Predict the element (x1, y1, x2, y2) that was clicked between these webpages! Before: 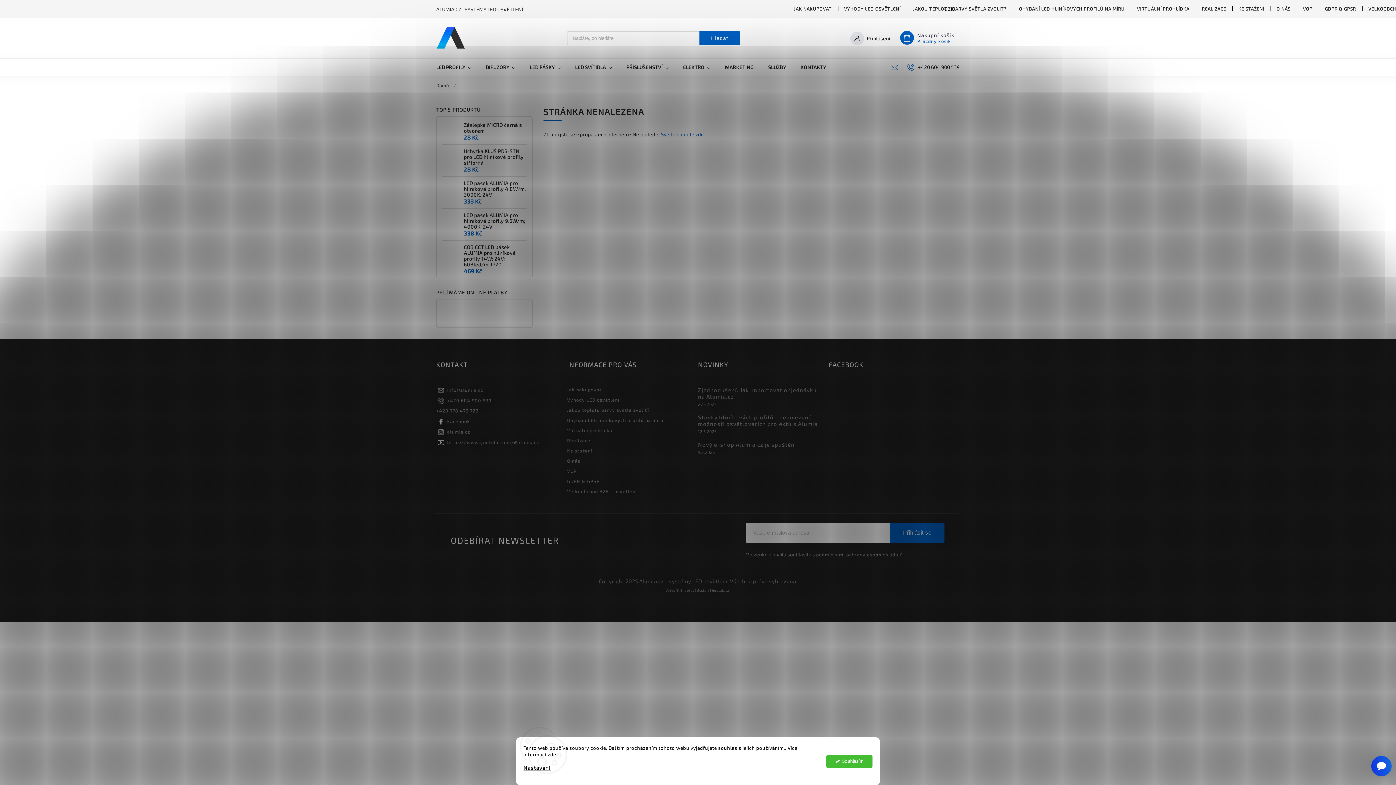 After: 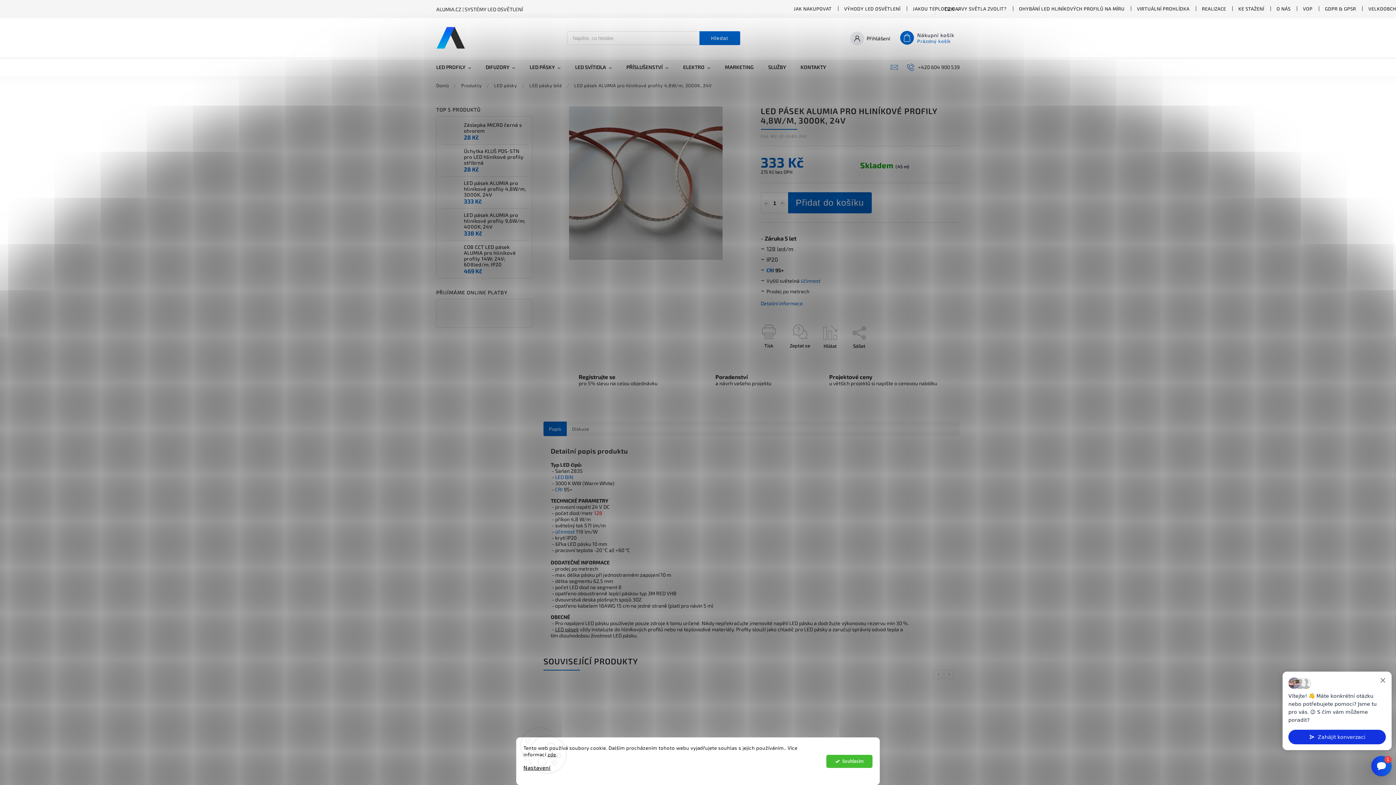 Action: bbox: (442, 183, 460, 201)